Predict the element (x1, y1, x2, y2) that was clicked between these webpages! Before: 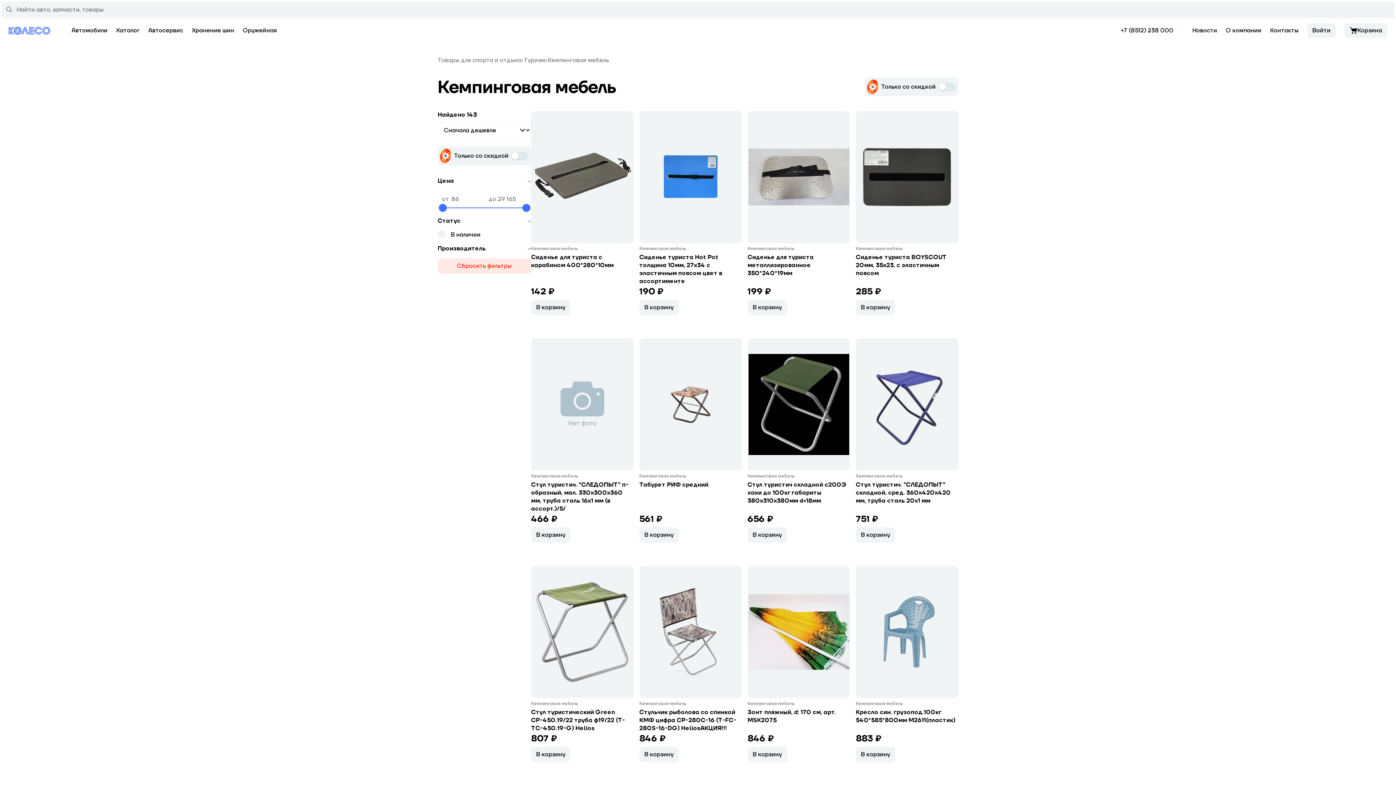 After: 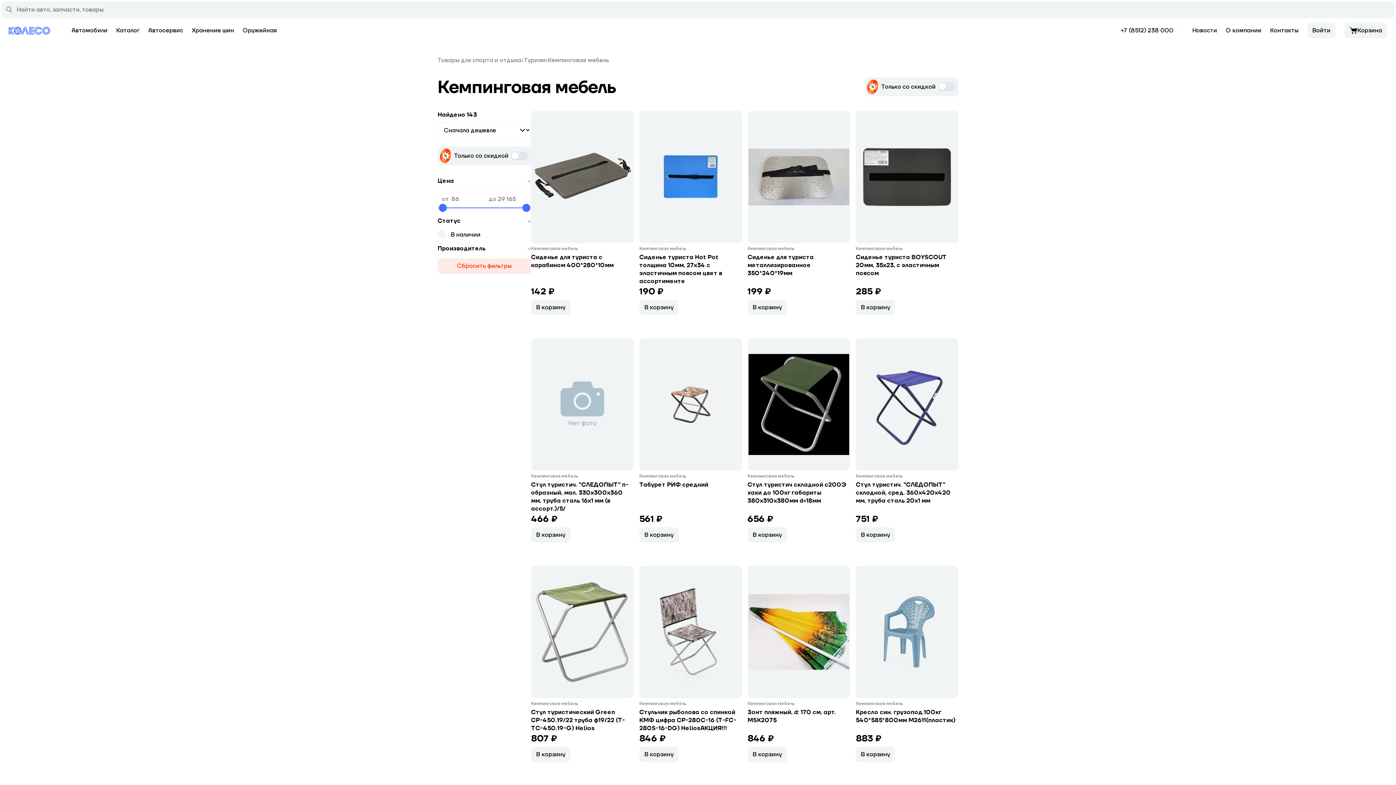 Action: bbox: (438, 204, 446, 212)